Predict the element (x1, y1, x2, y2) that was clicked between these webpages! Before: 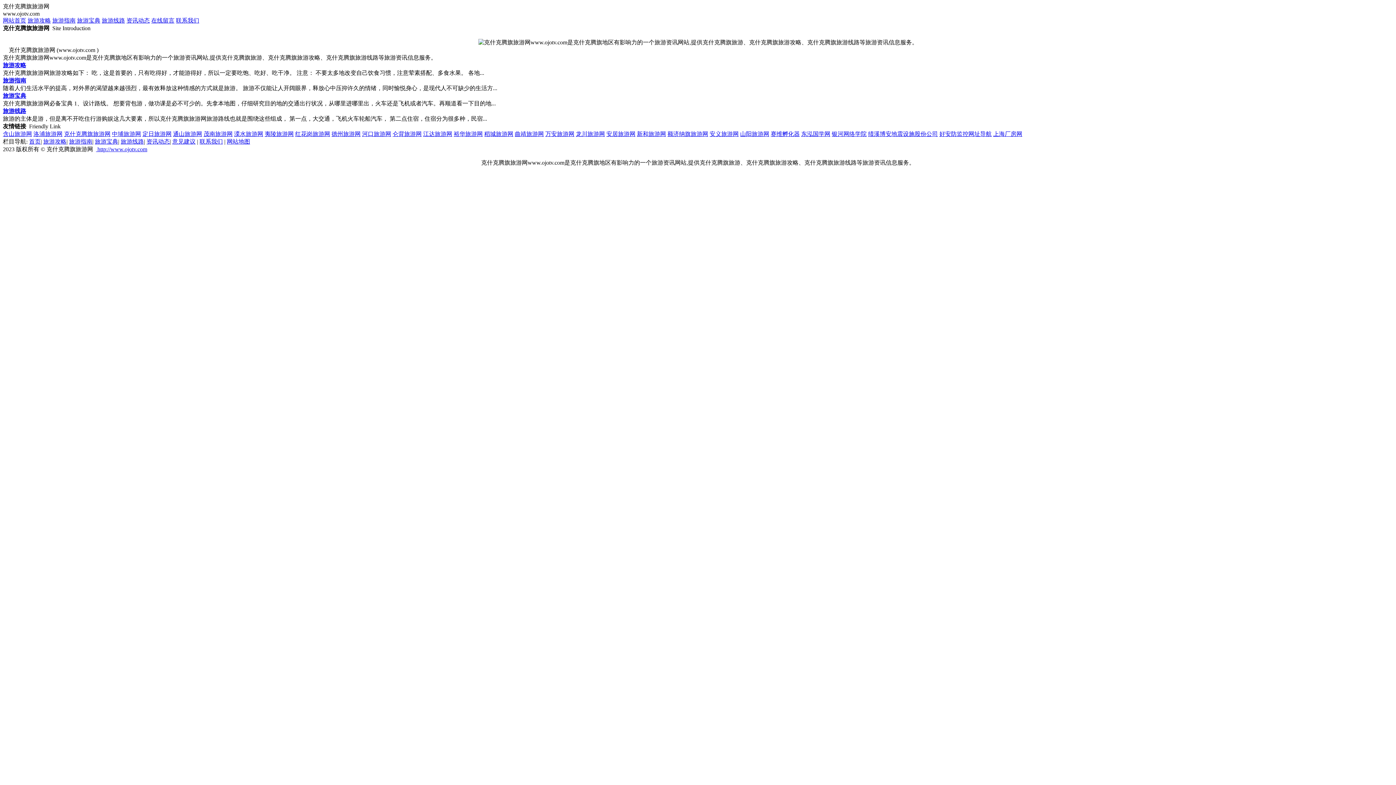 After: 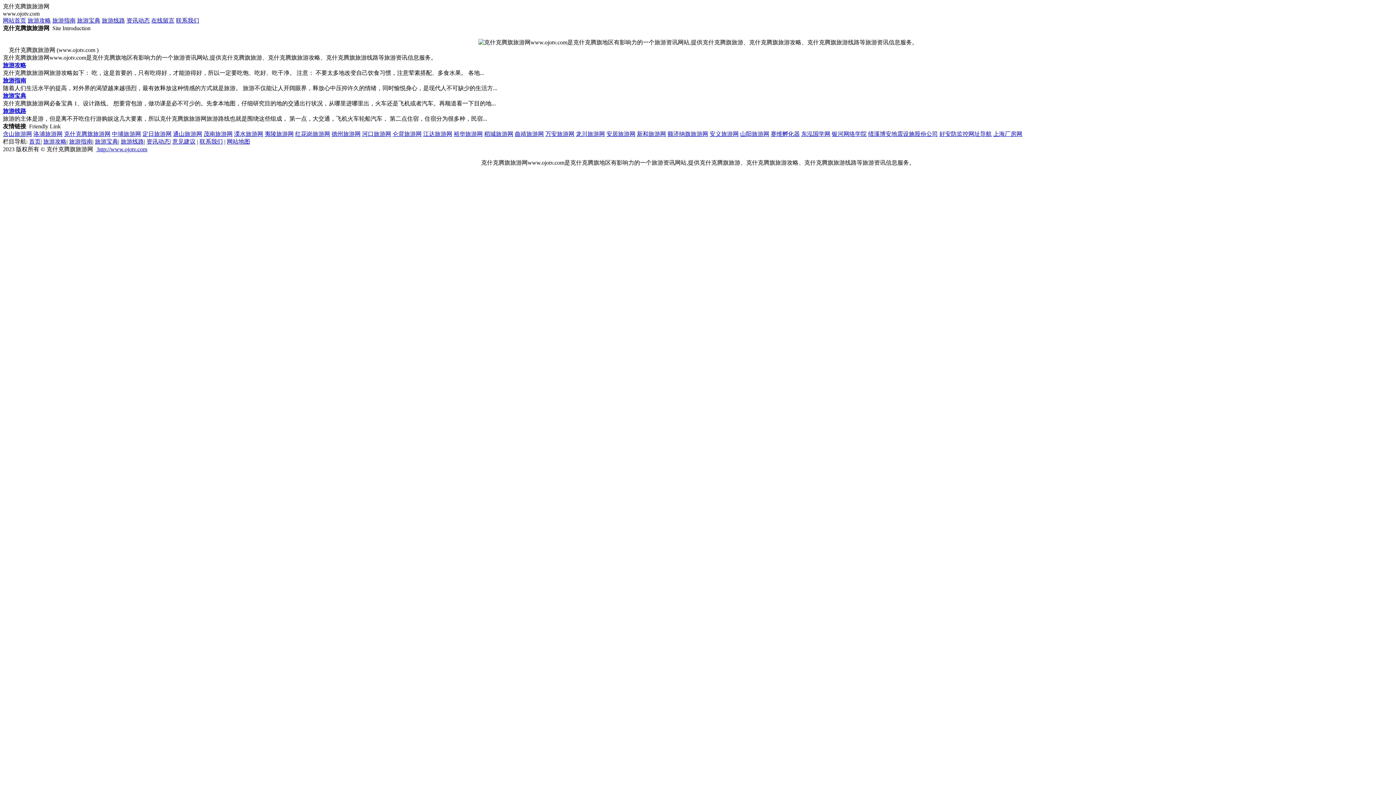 Action: label: 安居旅游网 bbox: (606, 130, 635, 137)